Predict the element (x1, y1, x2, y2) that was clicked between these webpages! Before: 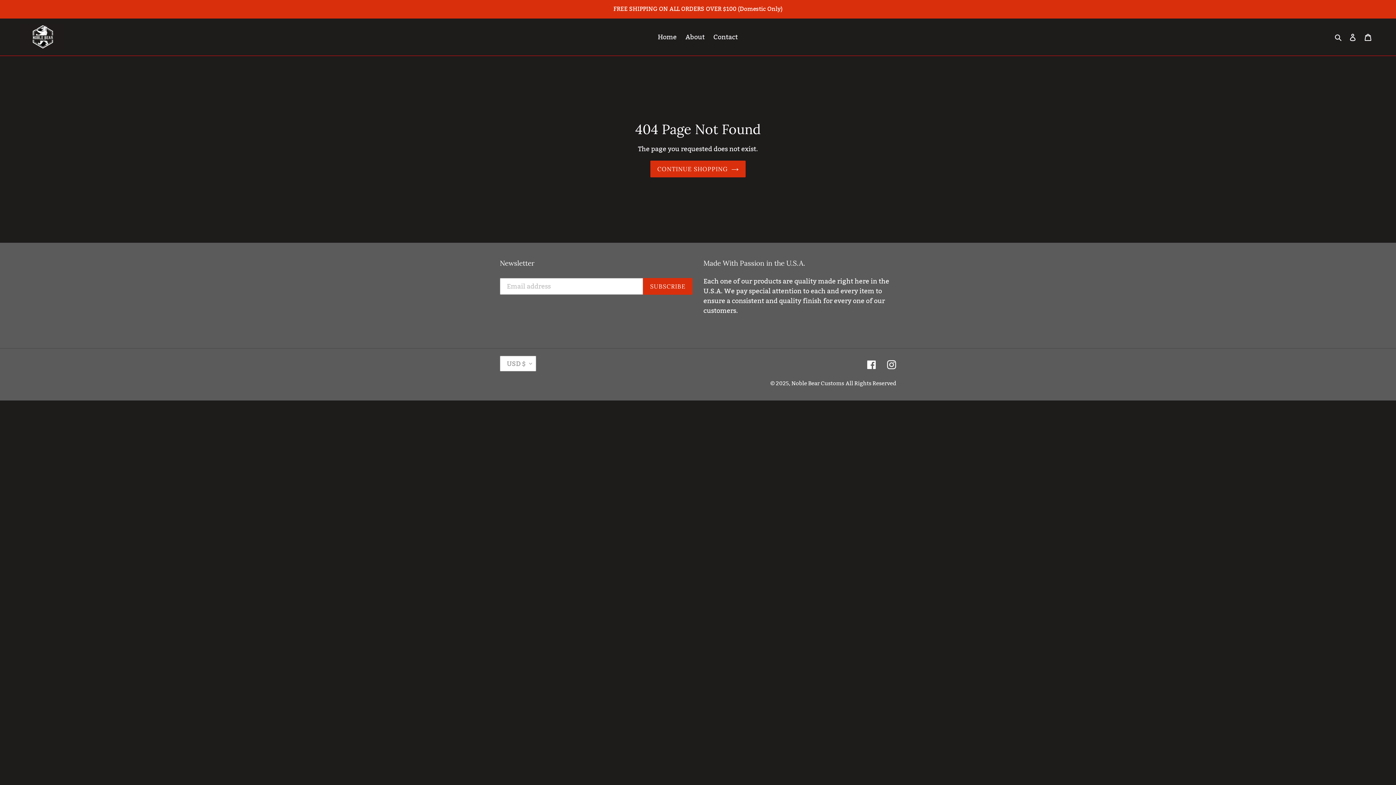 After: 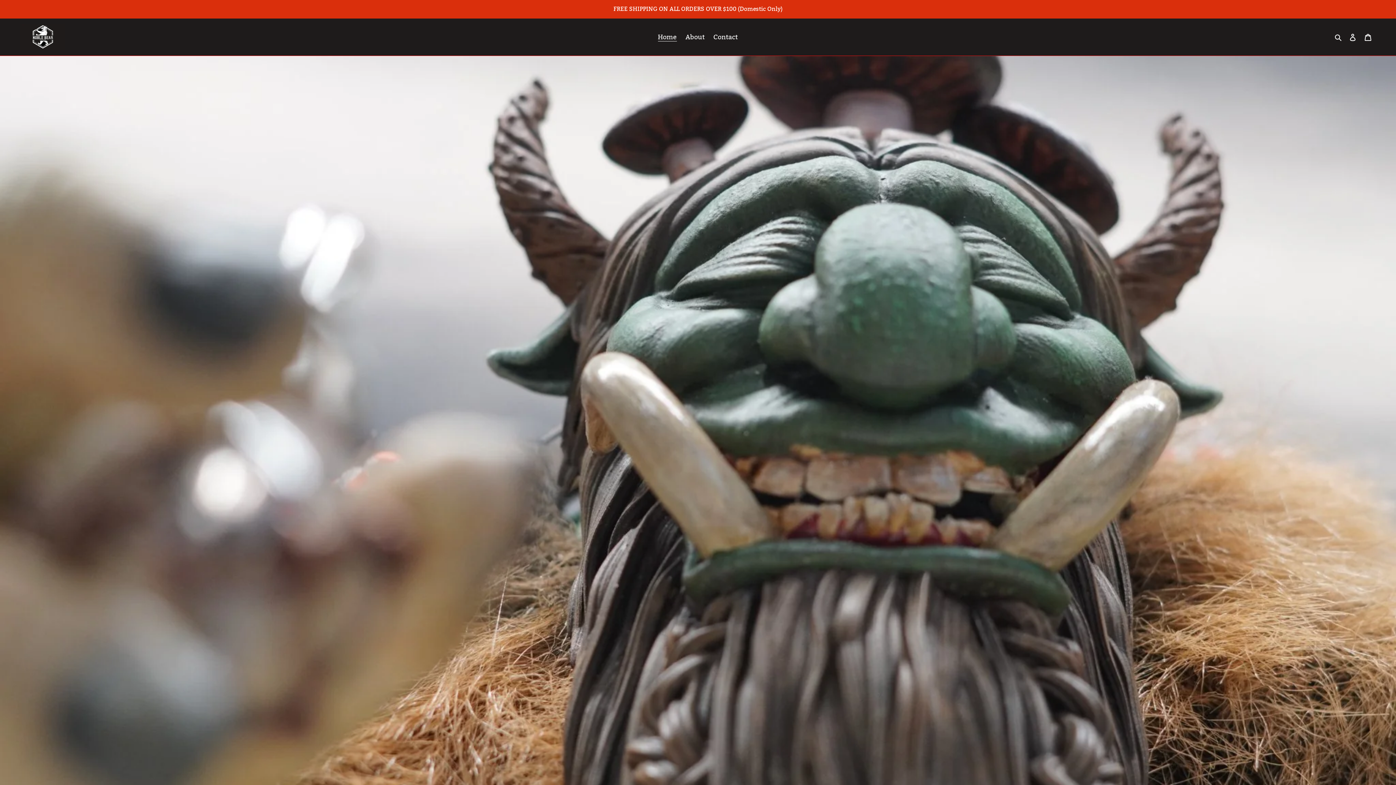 Action: bbox: (791, 379, 844, 386) label: Noble Bear Customs